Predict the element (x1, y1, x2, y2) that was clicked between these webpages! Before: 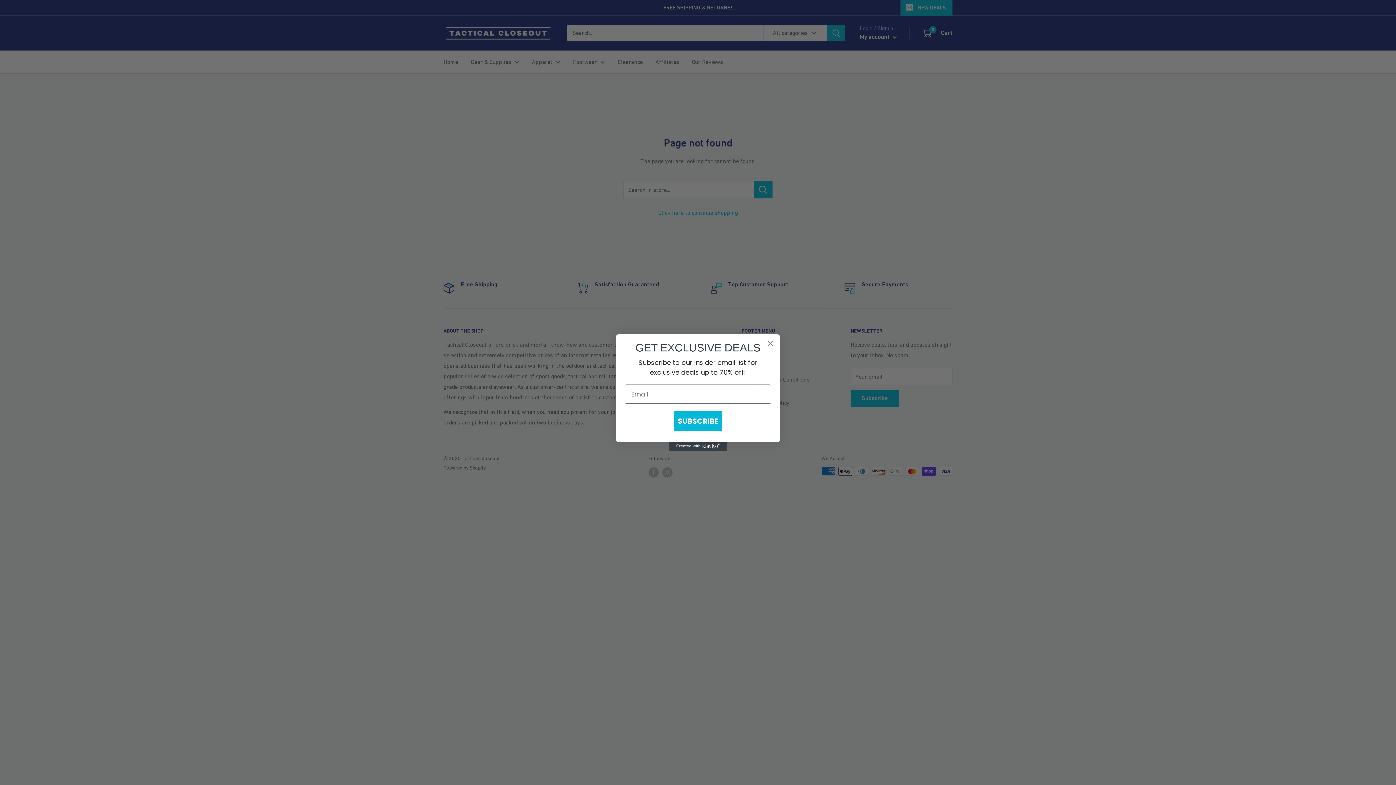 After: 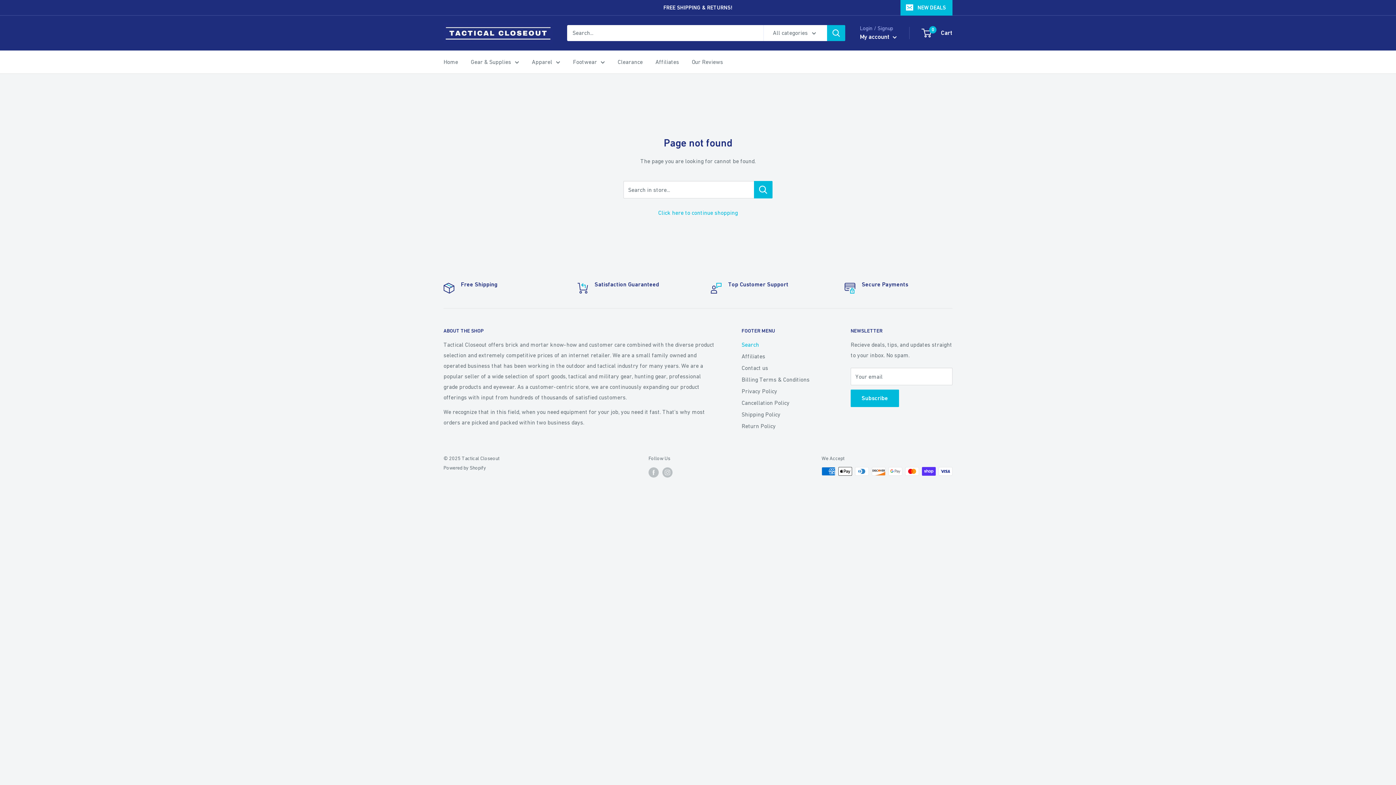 Action: label: Close dialog bbox: (764, 337, 777, 350)